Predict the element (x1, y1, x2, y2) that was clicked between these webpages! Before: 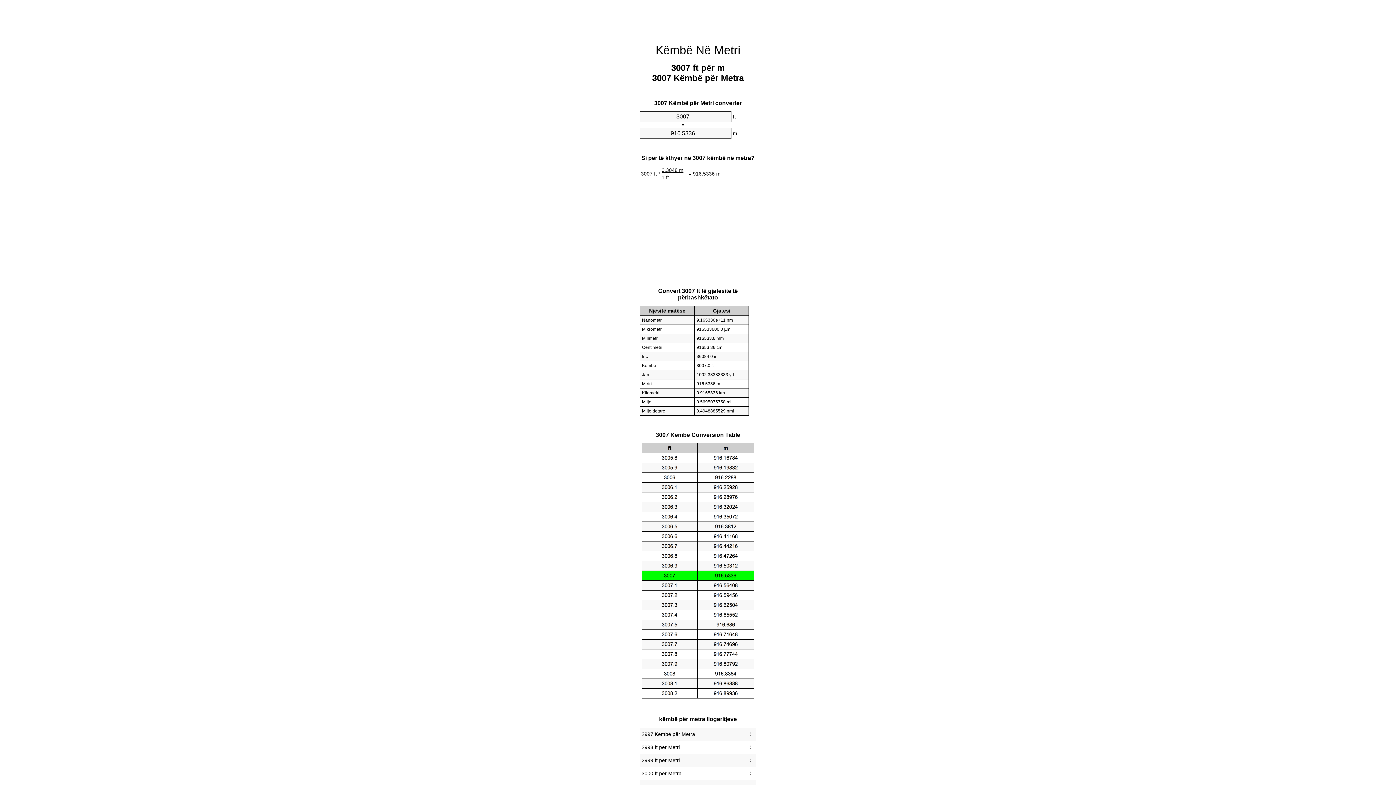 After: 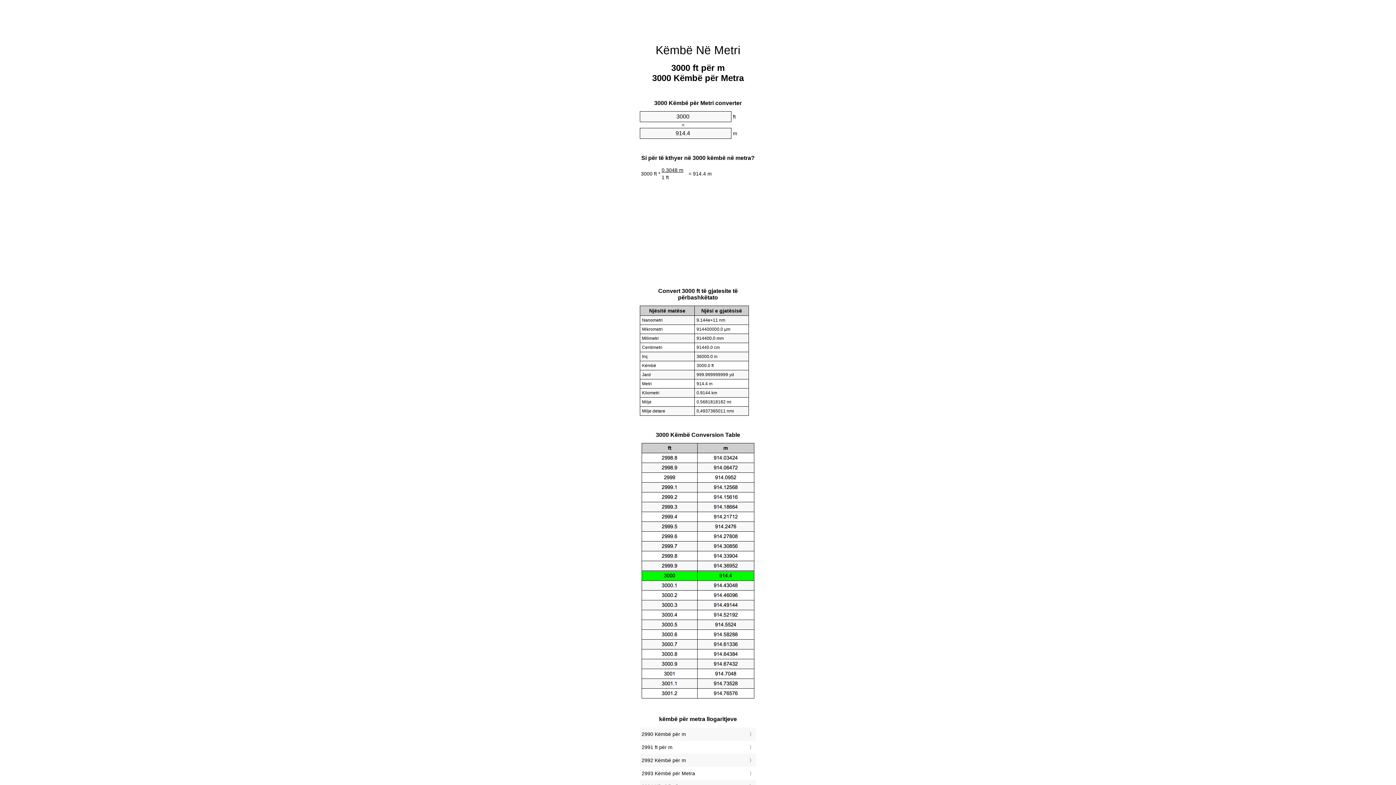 Action: bbox: (641, 769, 754, 778) label: 3000 ft për Metra